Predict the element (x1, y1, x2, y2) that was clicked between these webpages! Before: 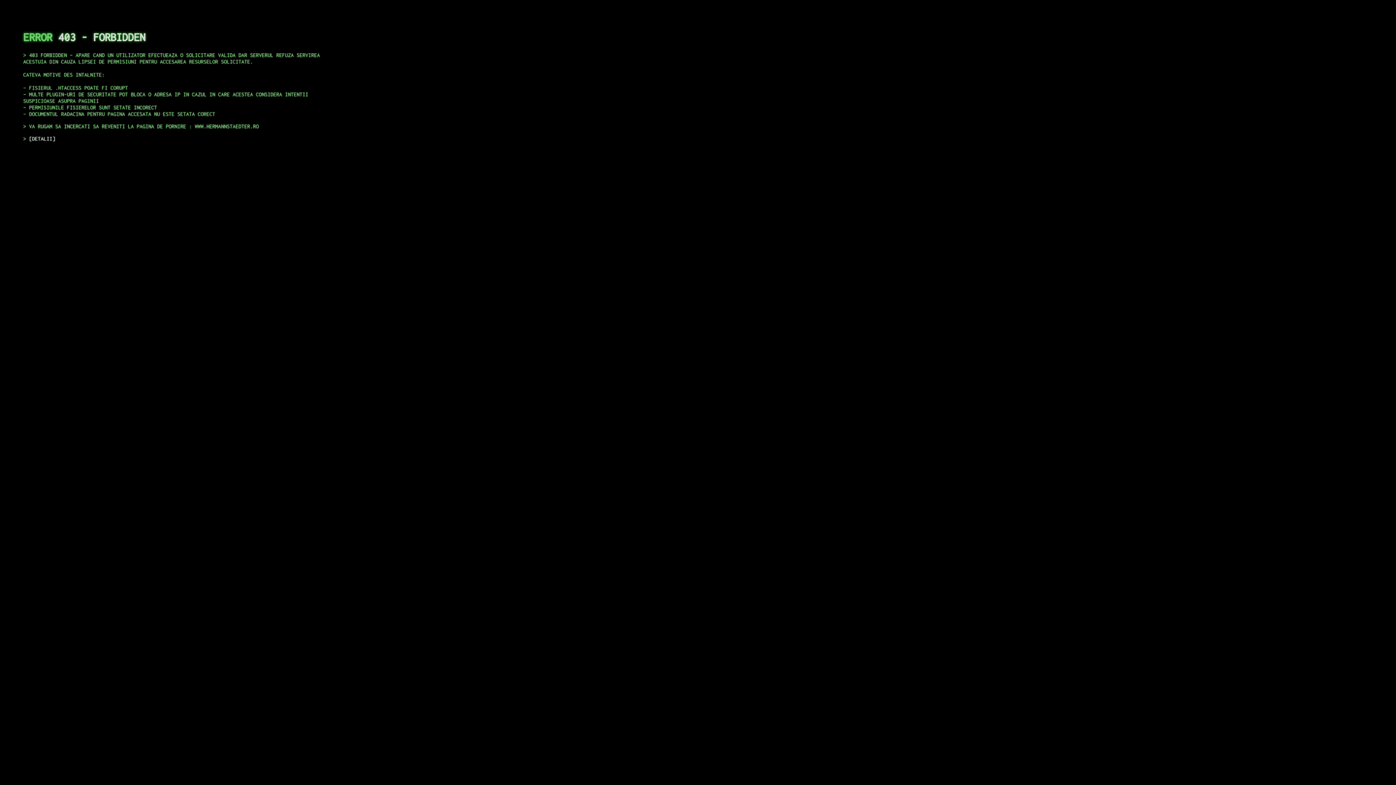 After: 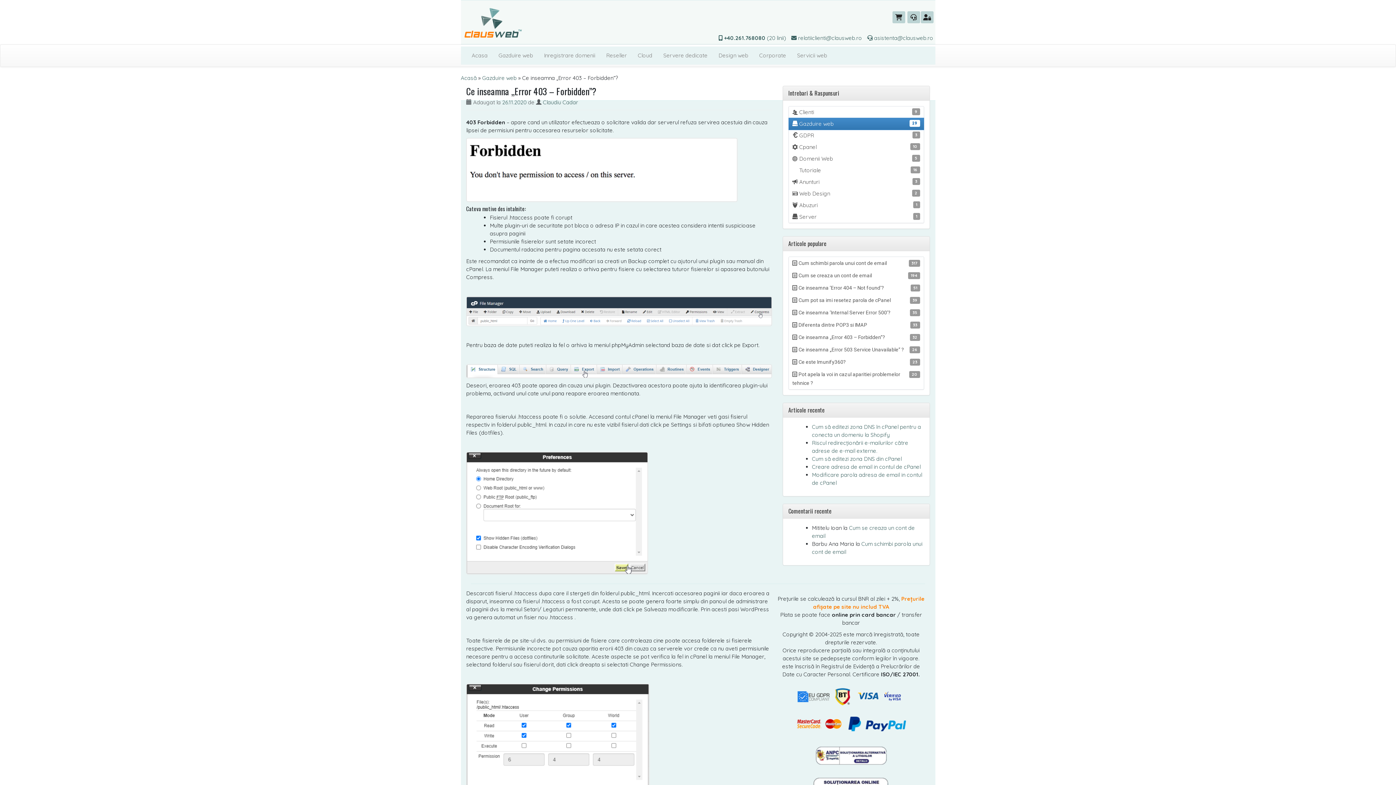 Action: label: DETALII bbox: (29, 135, 55, 141)